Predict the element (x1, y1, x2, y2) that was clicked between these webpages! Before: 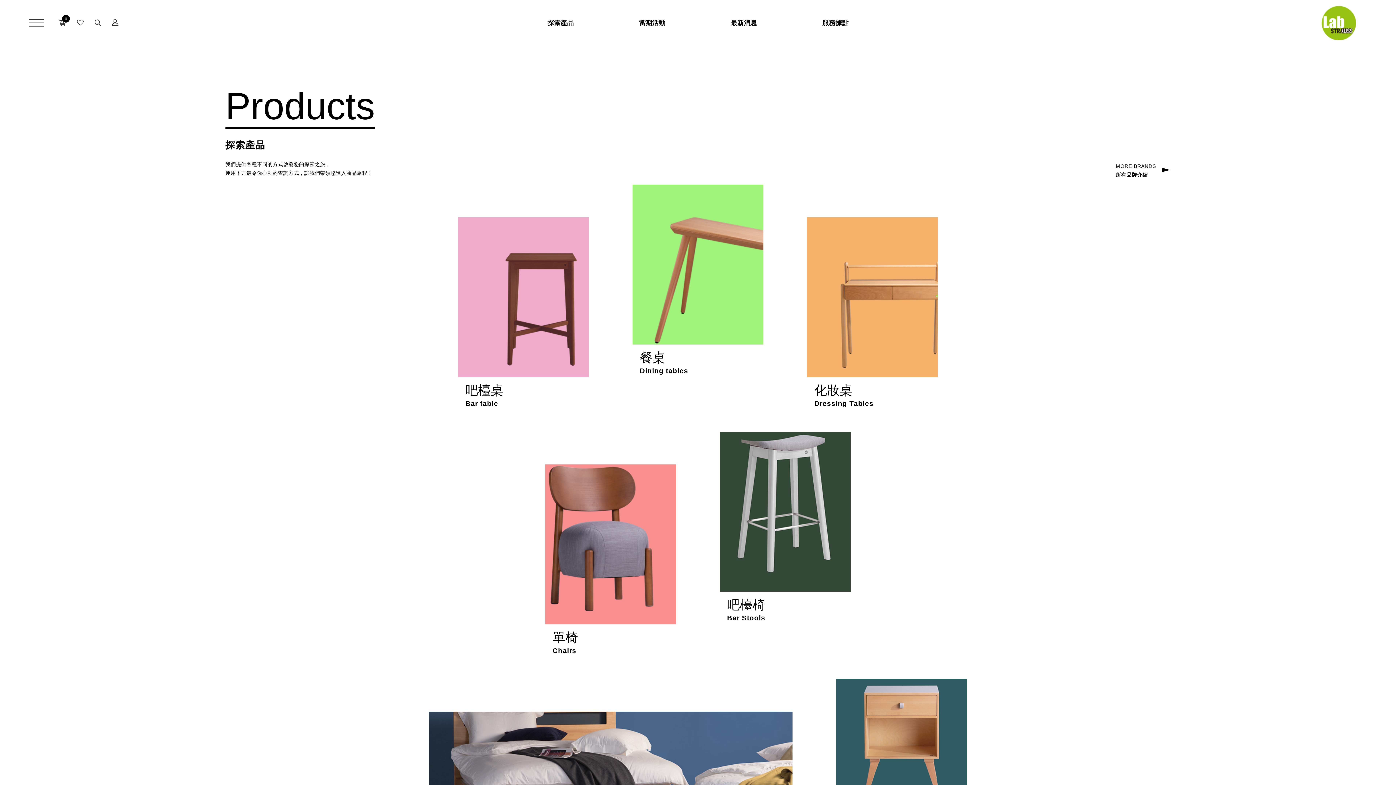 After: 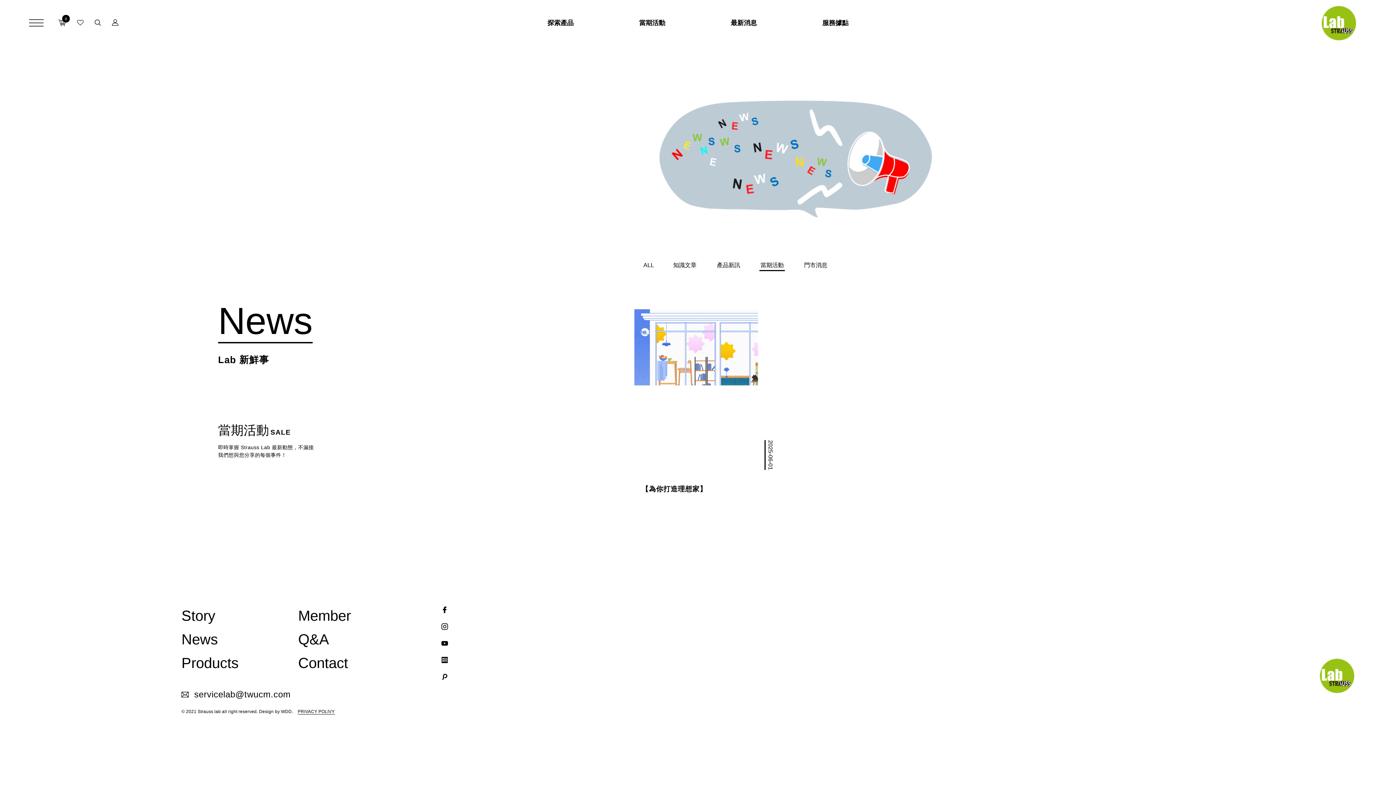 Action: label: 當期活動
SALE bbox: (606, 16, 698, 29)